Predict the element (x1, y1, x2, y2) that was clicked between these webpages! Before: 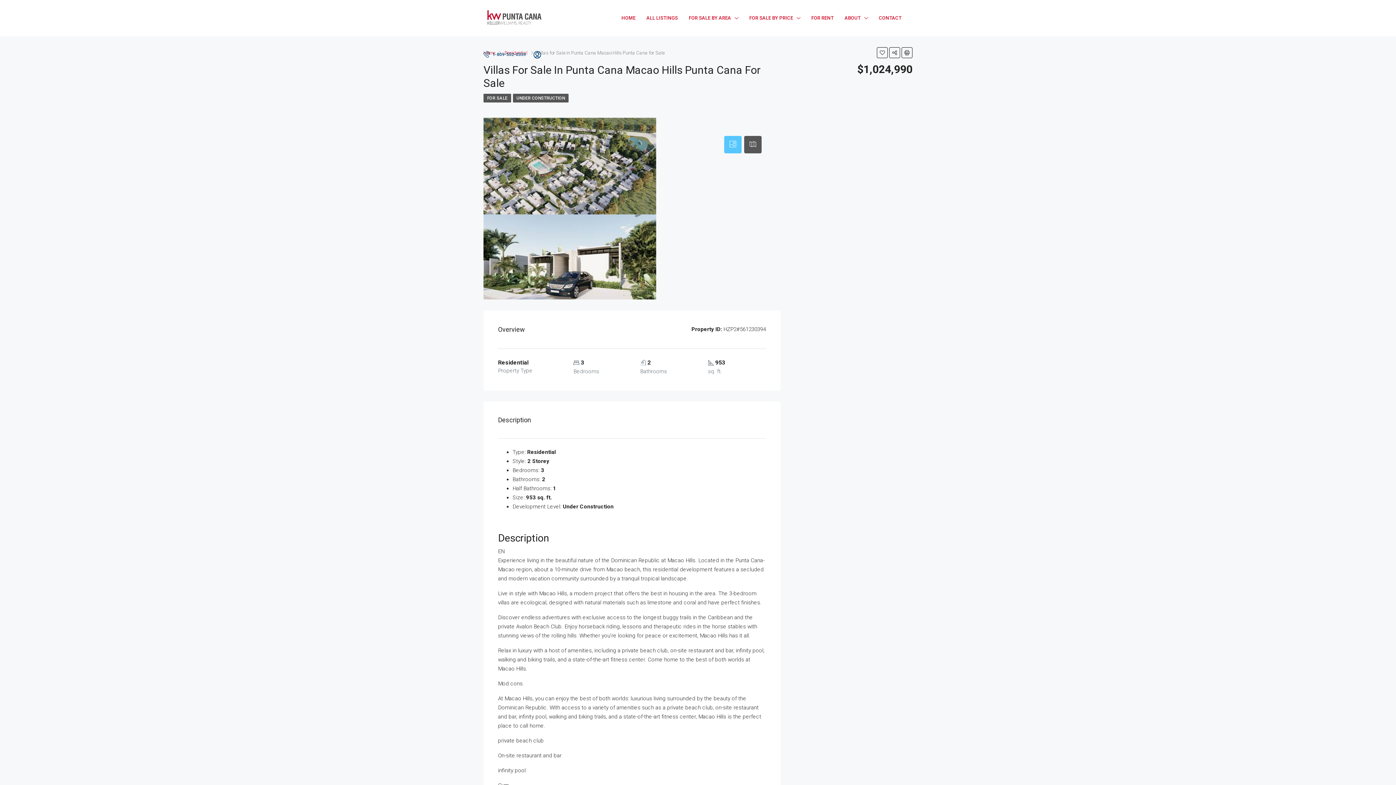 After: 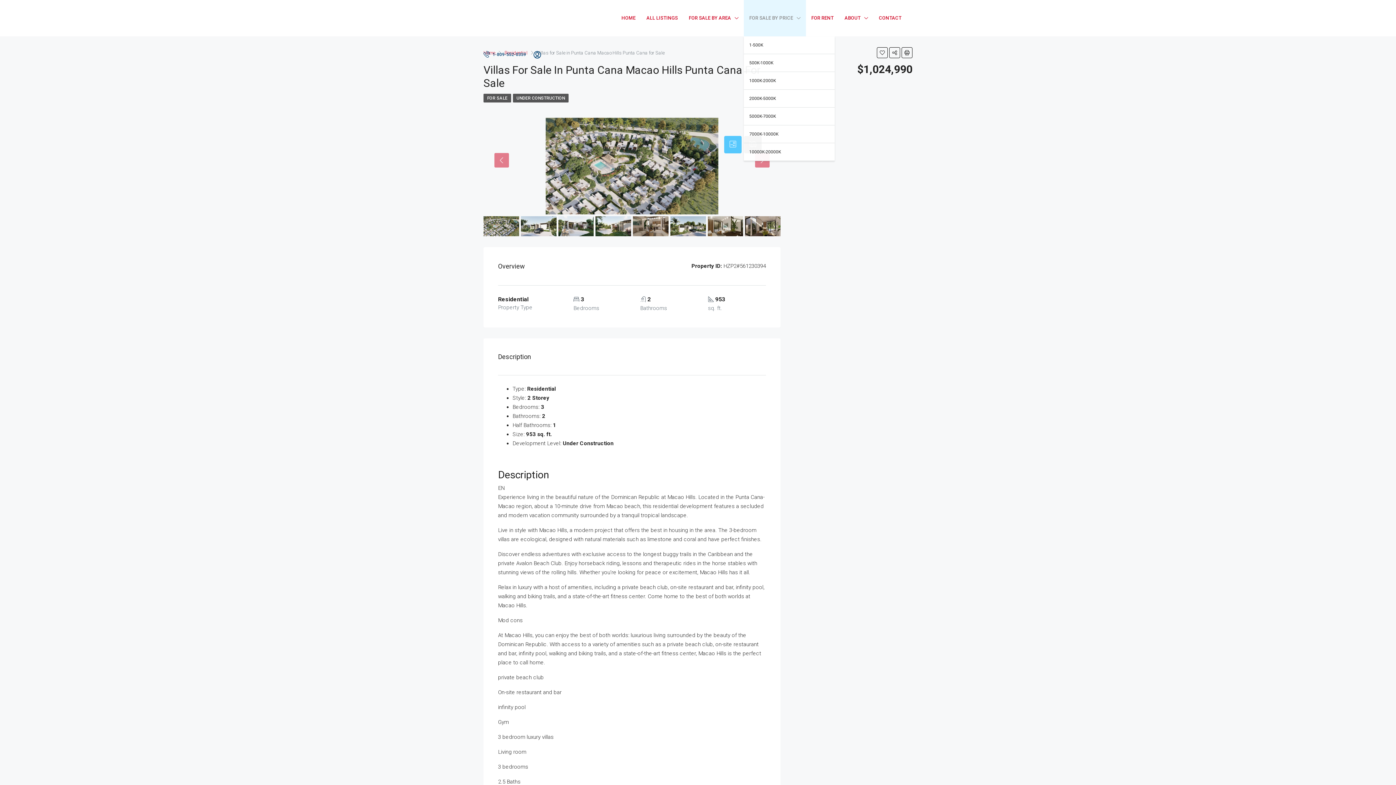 Action: bbox: (744, 0, 806, 36) label: FOR SALE BY PRICE